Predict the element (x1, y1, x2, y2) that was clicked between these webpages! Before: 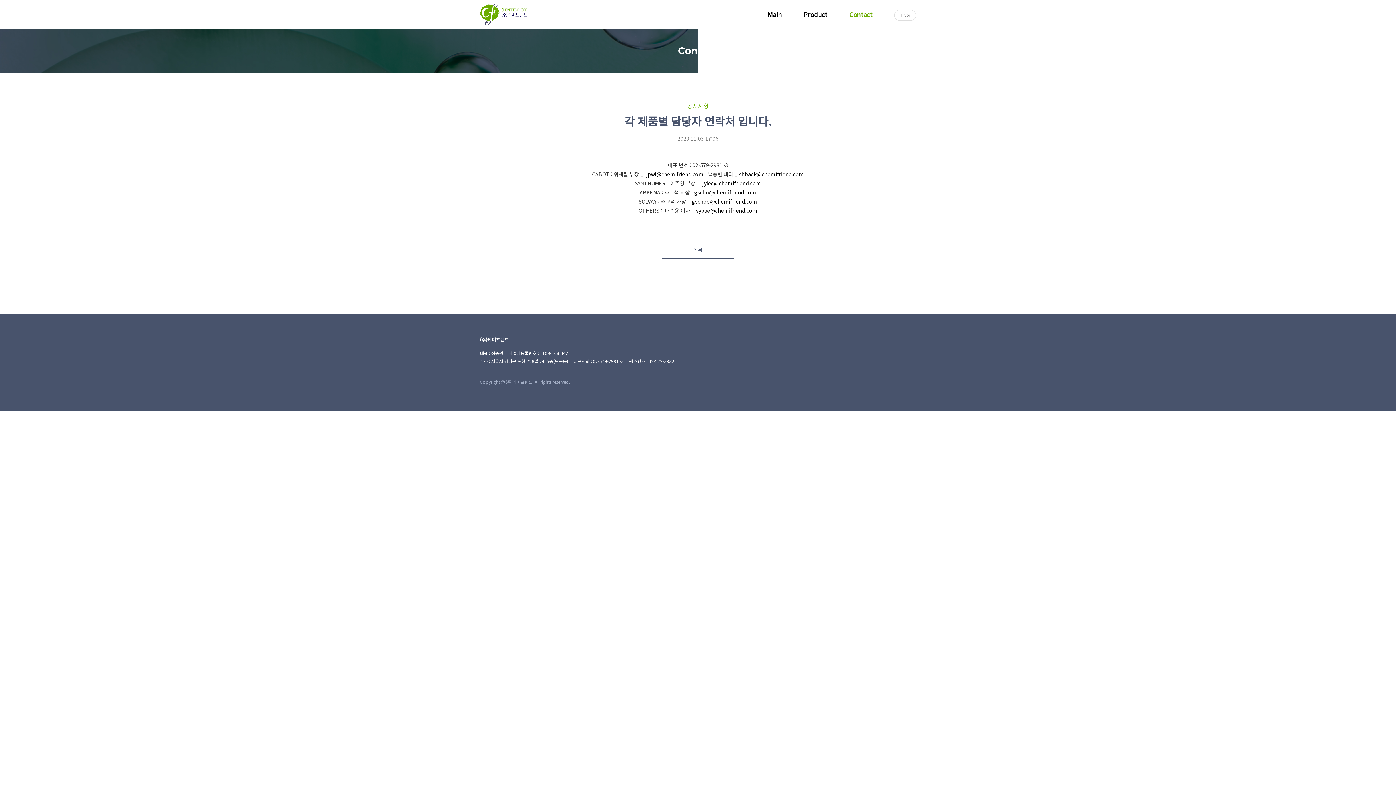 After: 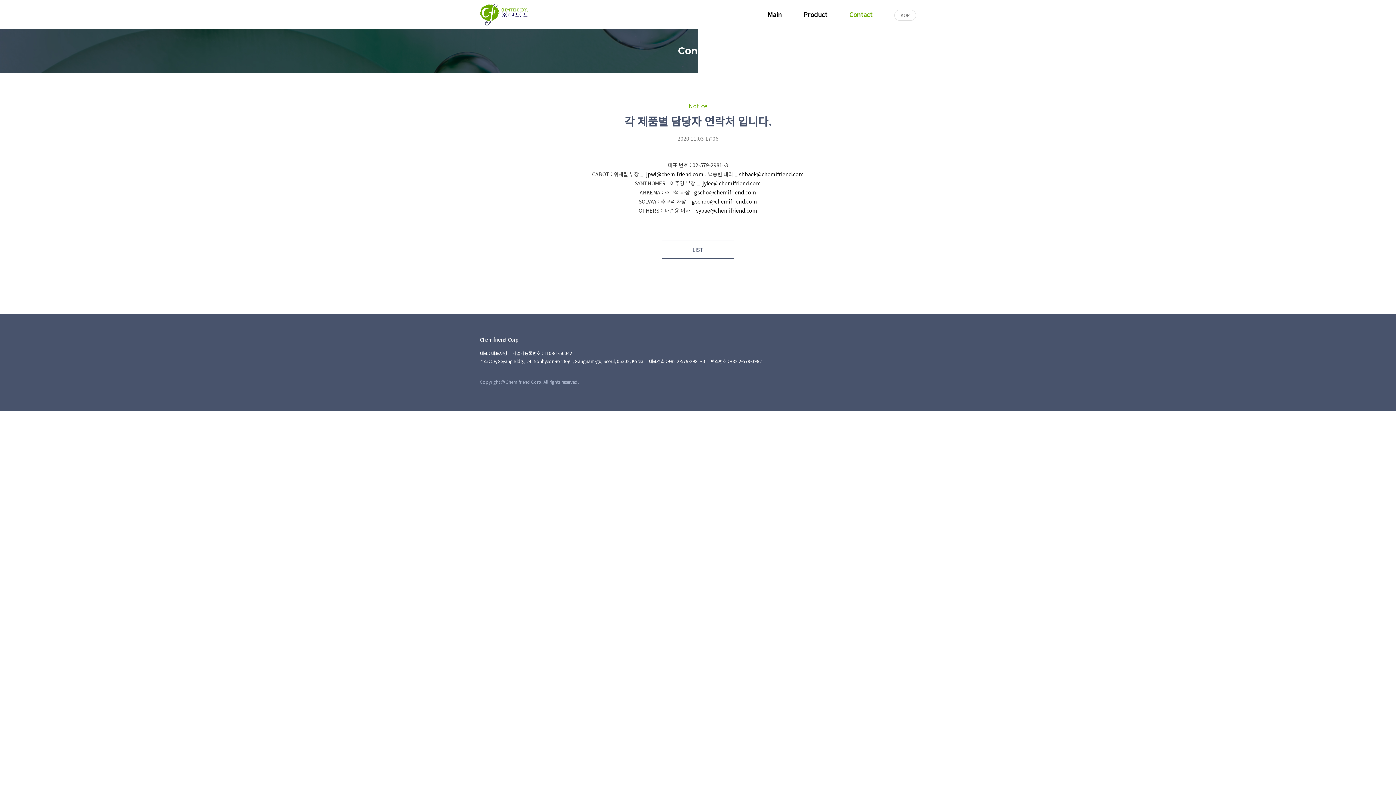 Action: bbox: (894, 9, 916, 20) label: ENG